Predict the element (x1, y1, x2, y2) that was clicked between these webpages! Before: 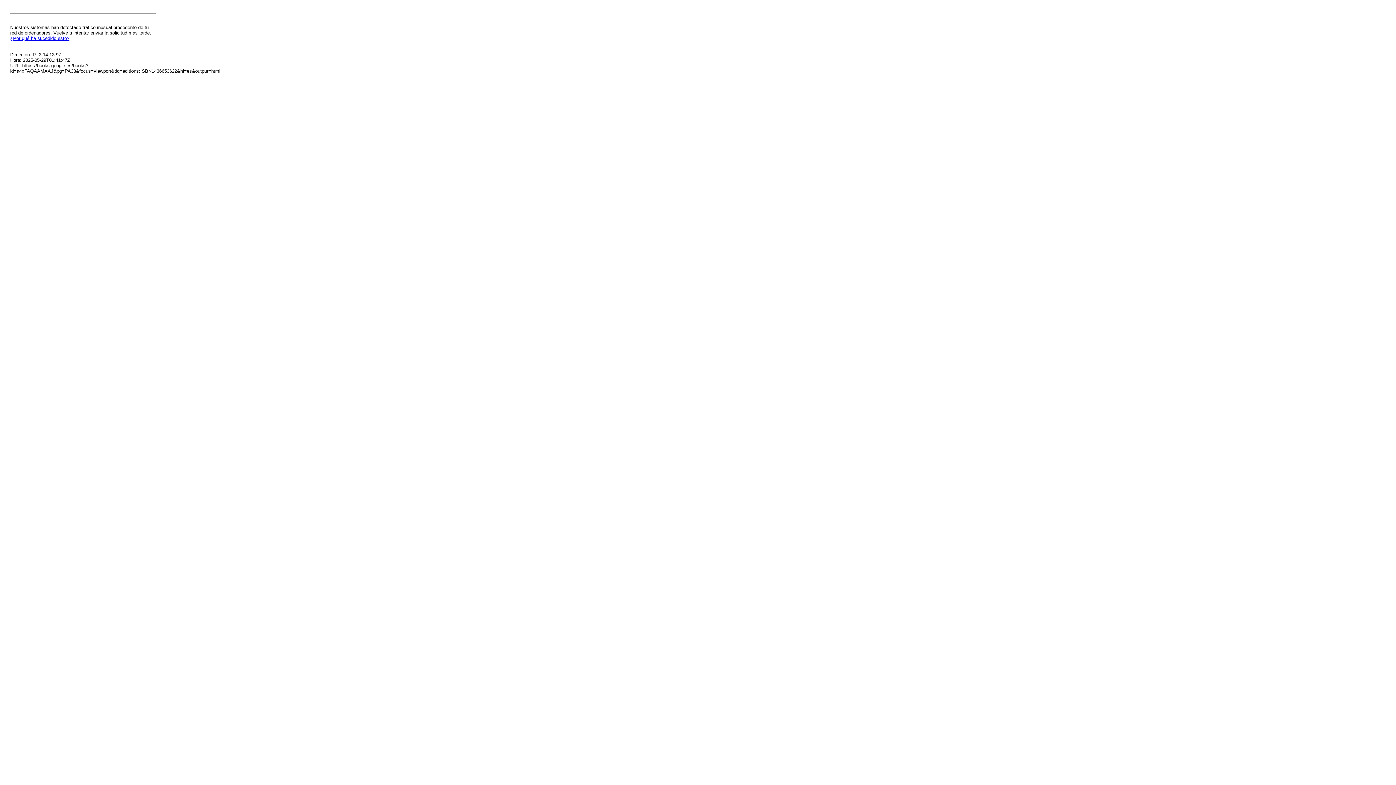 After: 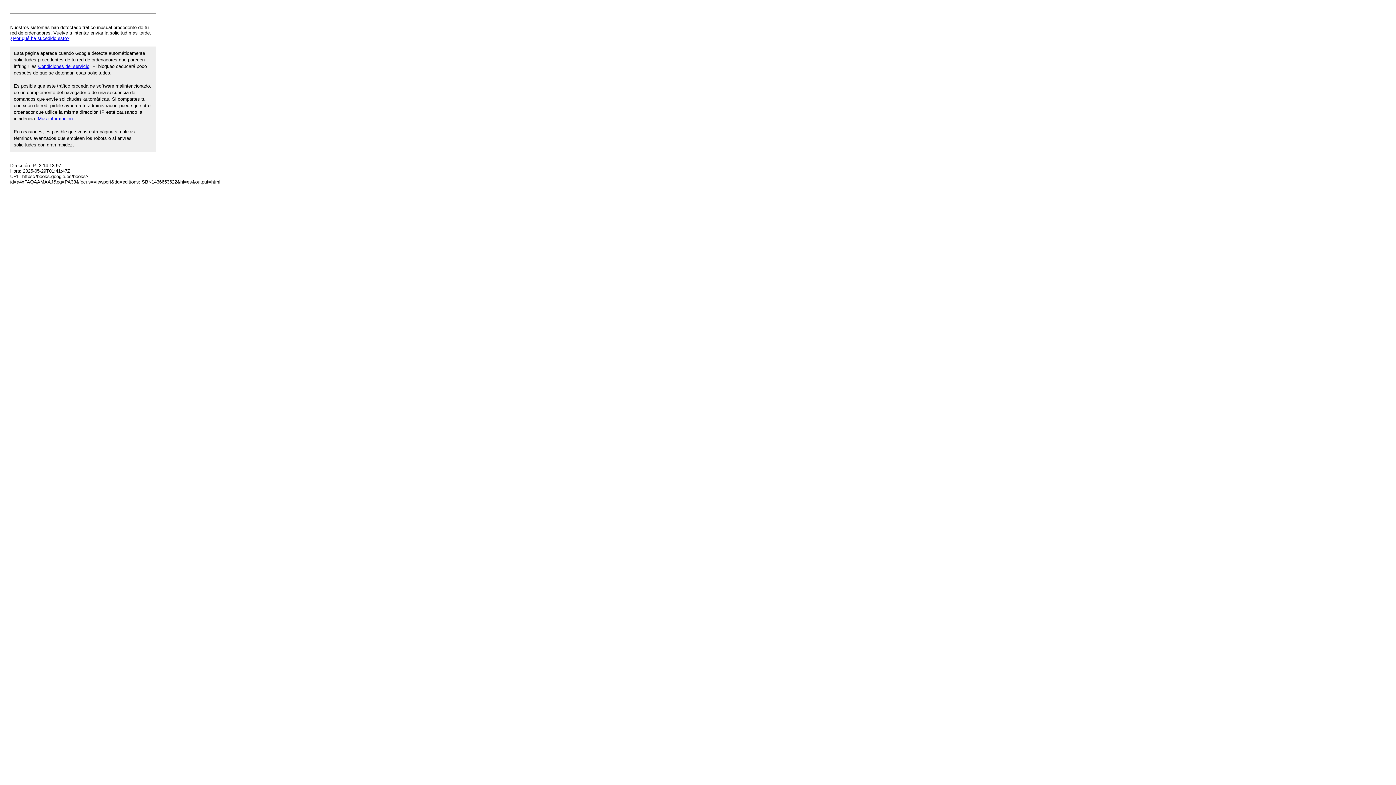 Action: bbox: (10, 35, 69, 41) label: ¿Por qué ha sucedido esto?